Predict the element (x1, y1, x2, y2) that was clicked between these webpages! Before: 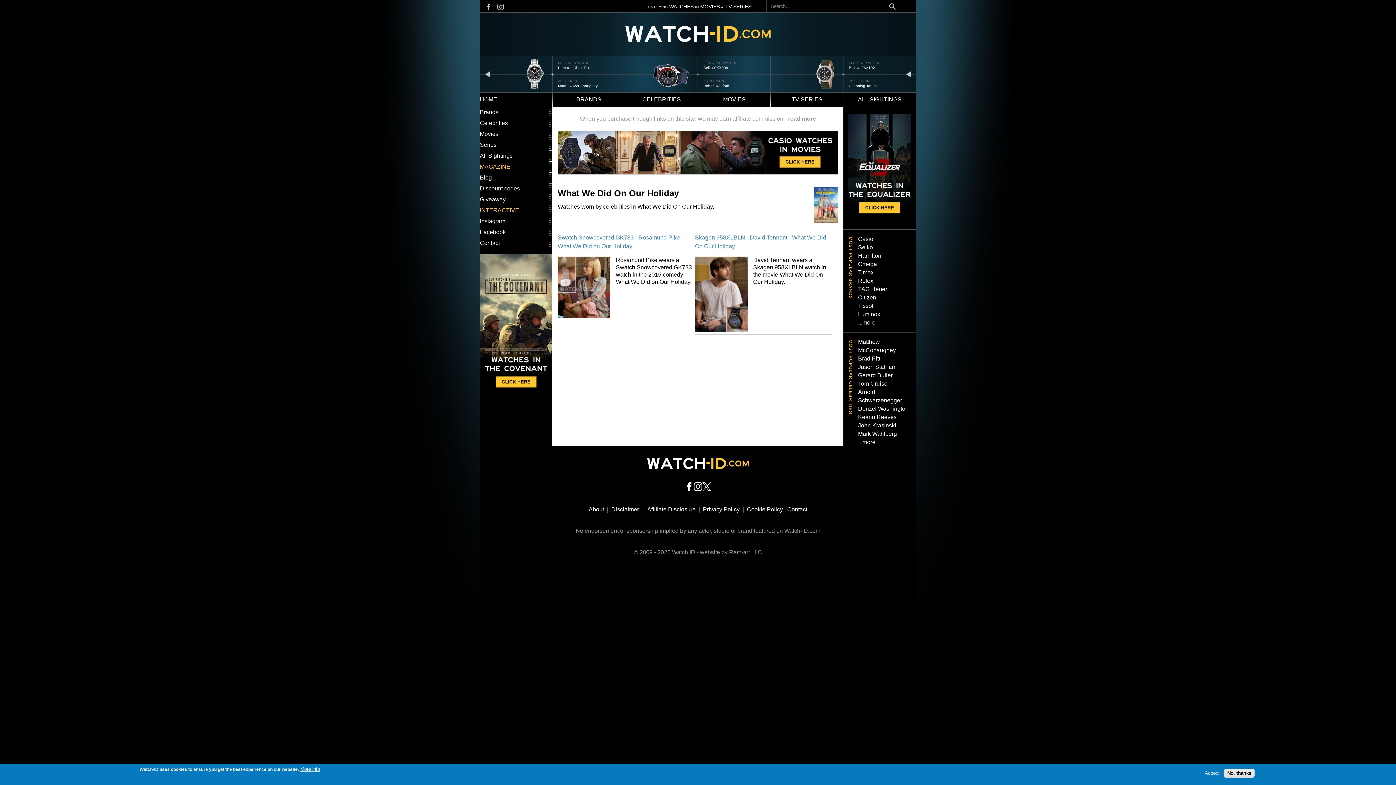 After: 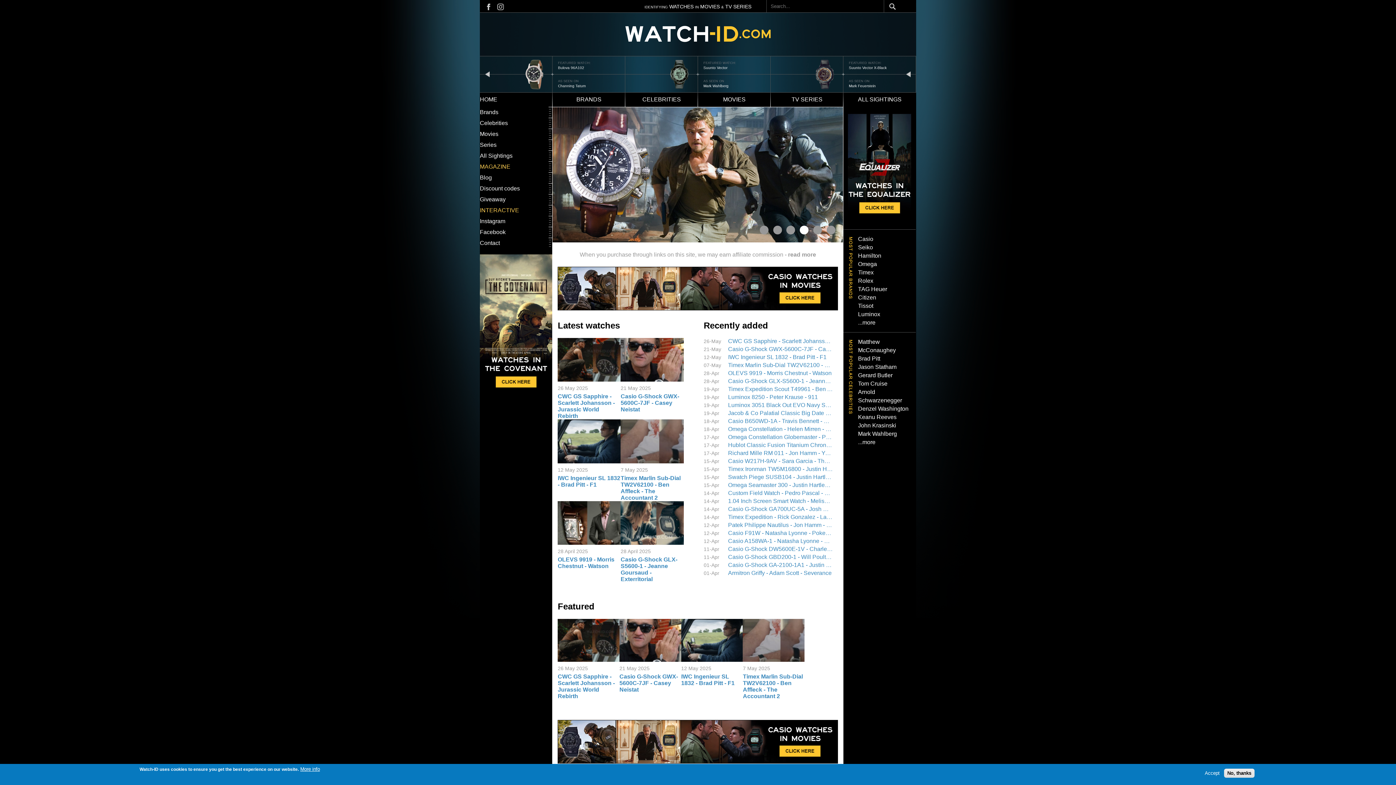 Action: label: Discount codes bbox: (480, 184, 525, 193)